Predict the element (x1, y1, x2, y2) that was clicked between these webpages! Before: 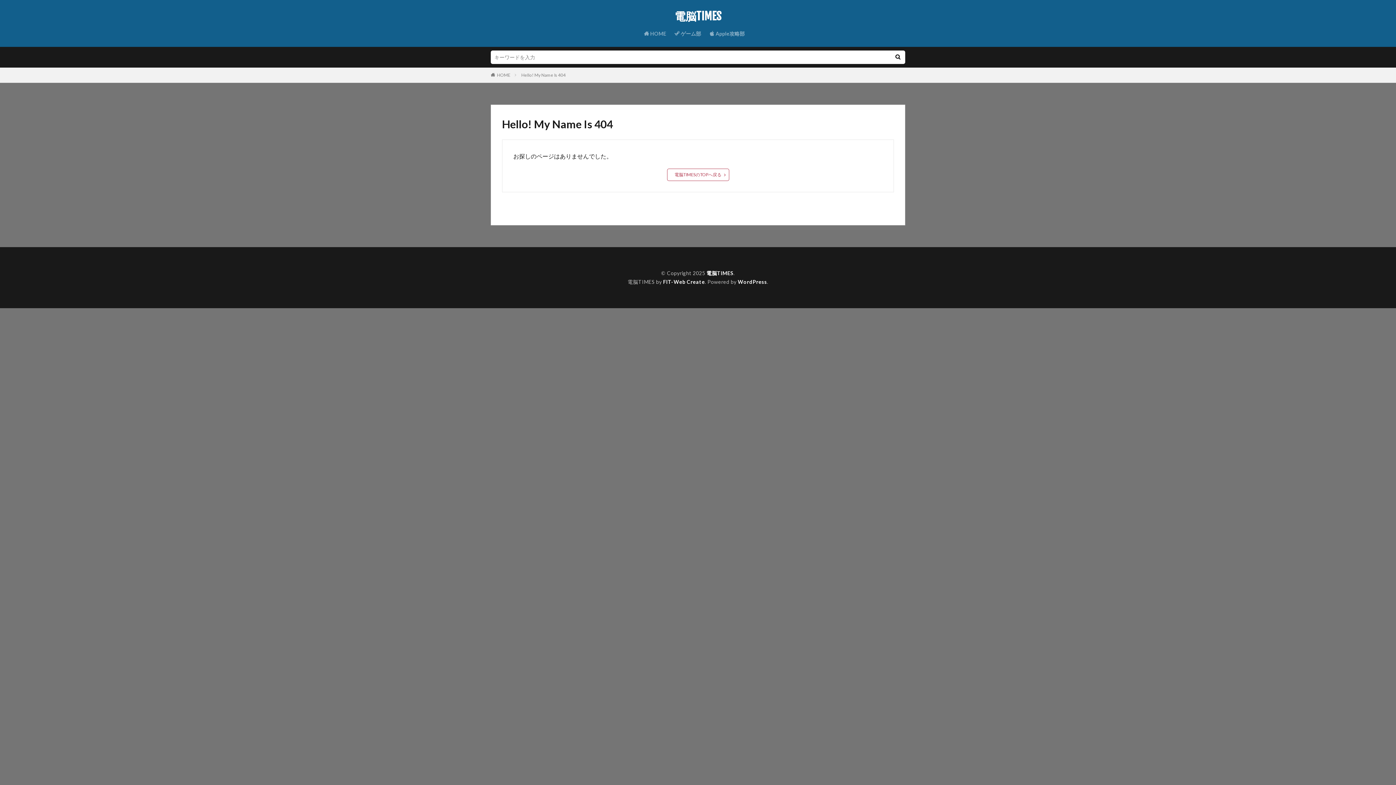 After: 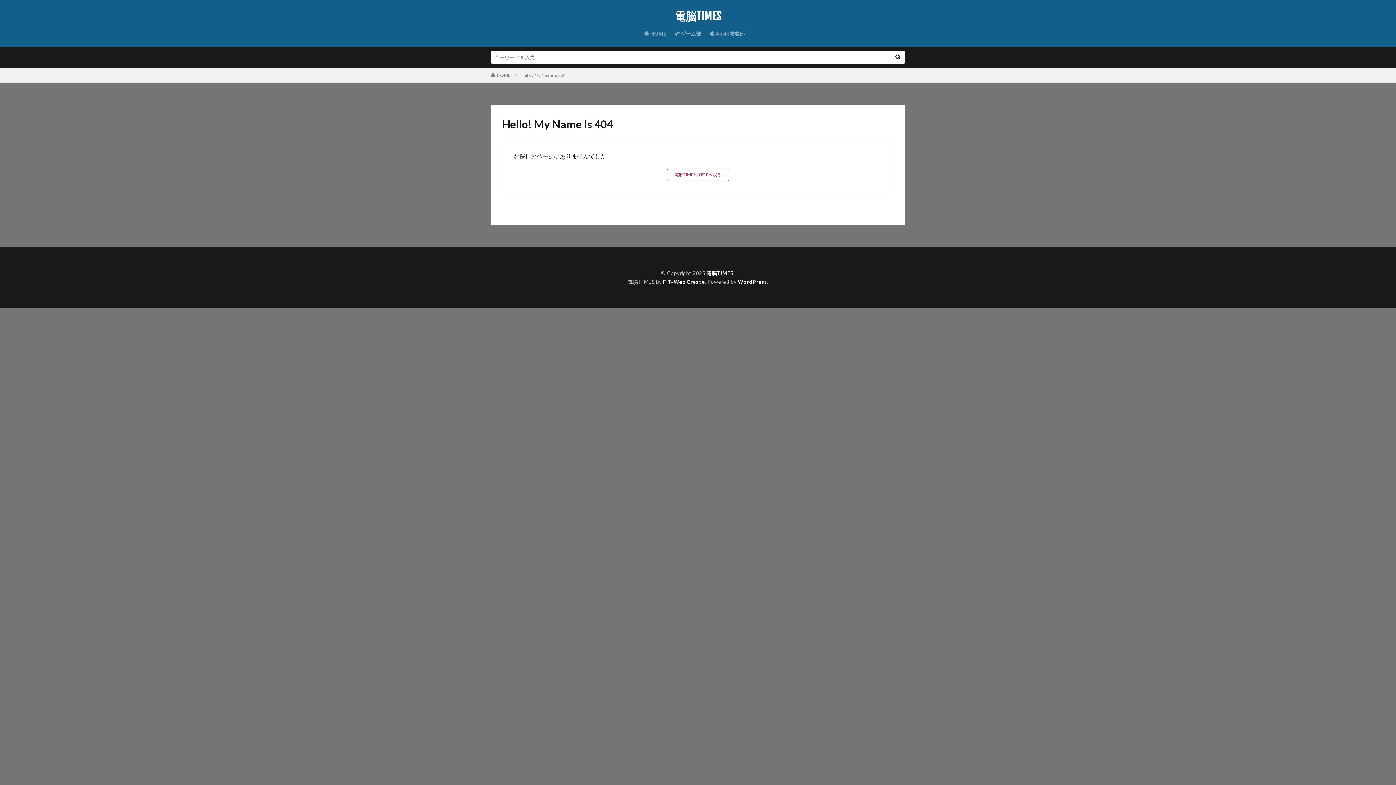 Action: bbox: (663, 278, 705, 285) label: FIT-Web Create